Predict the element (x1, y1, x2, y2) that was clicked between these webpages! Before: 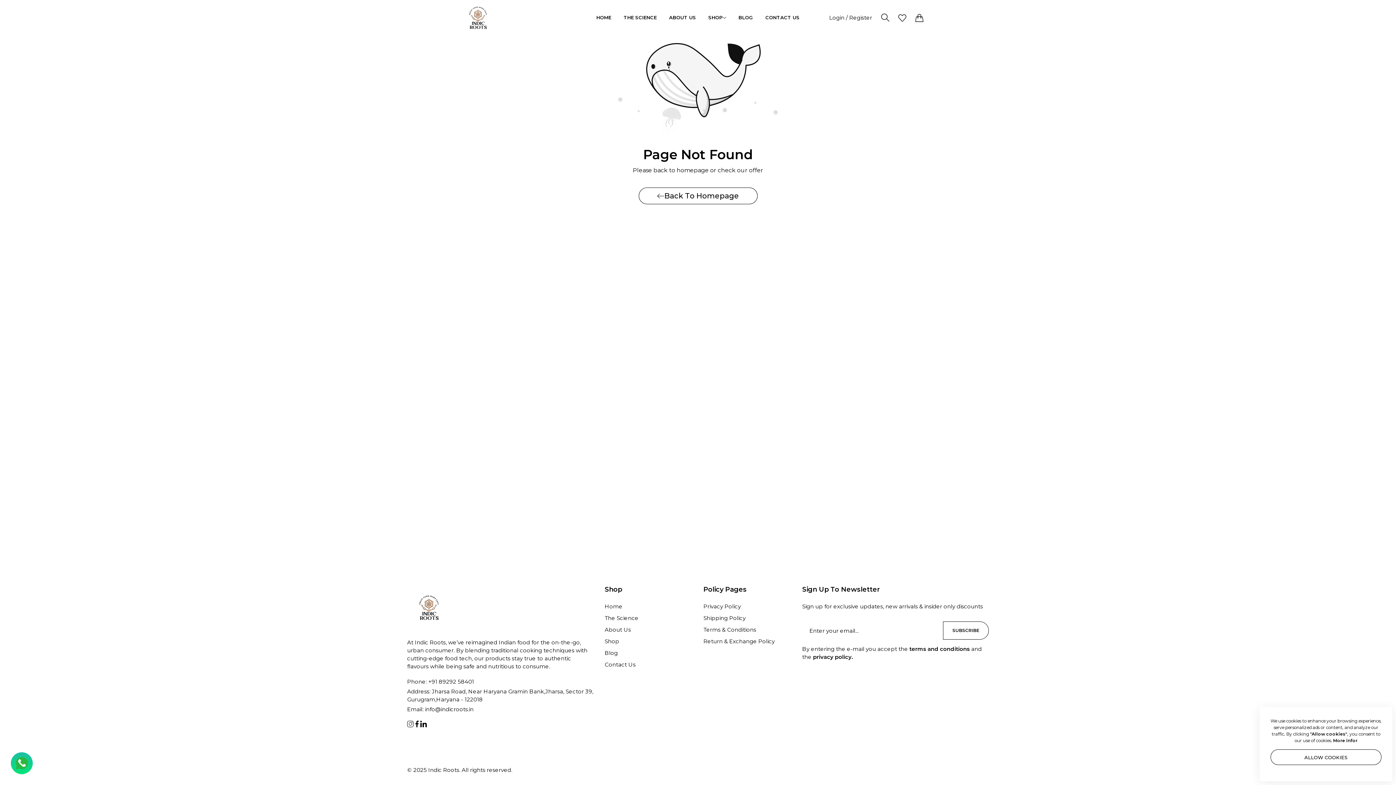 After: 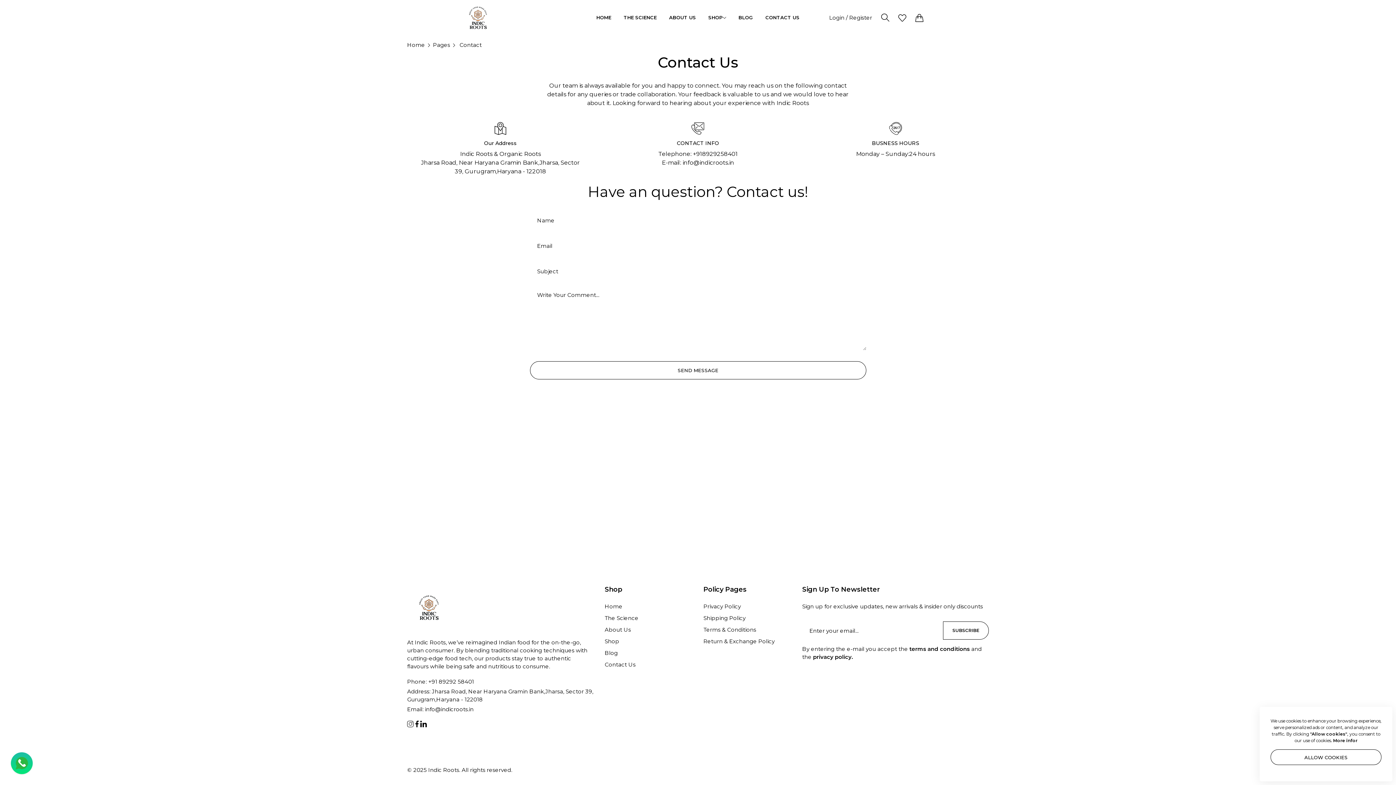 Action: label: Contact Us bbox: (604, 661, 635, 668)